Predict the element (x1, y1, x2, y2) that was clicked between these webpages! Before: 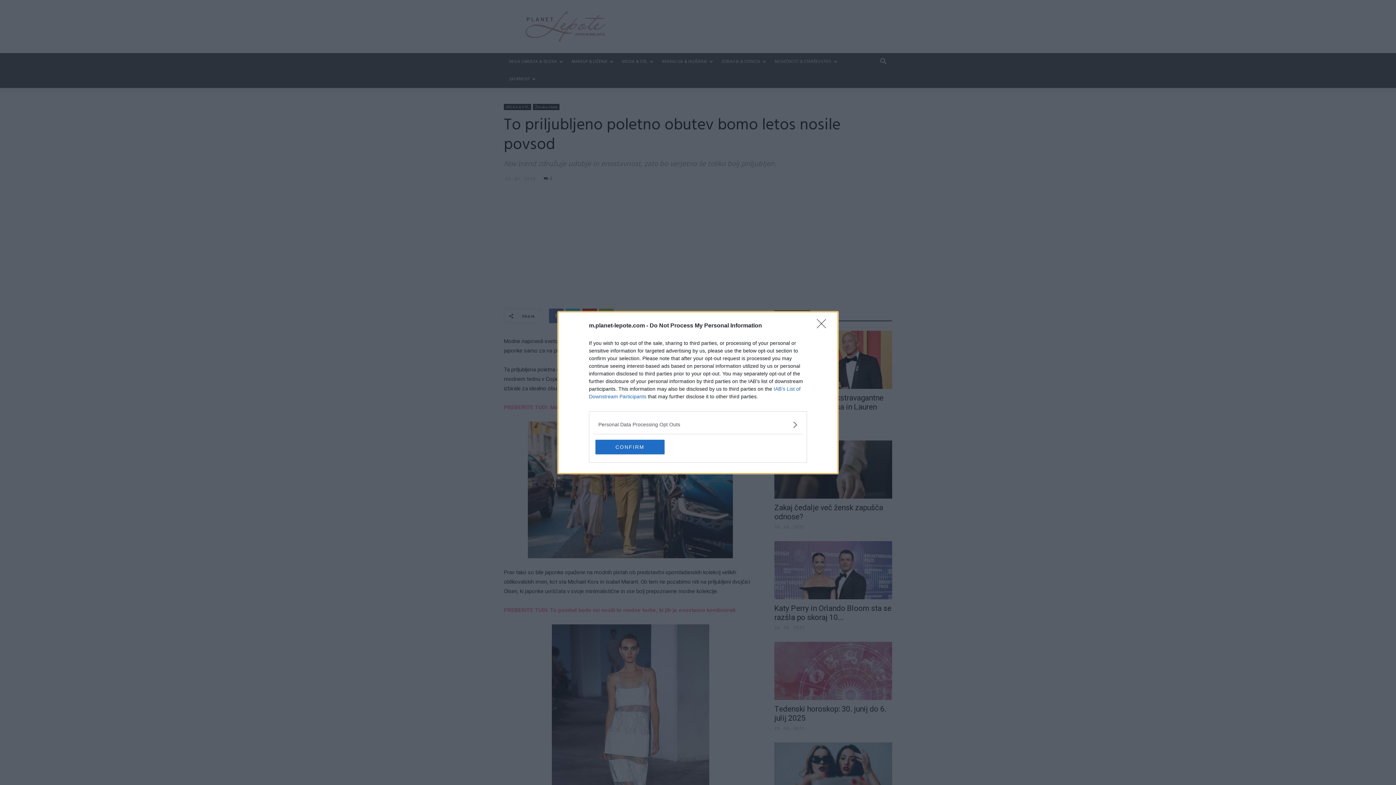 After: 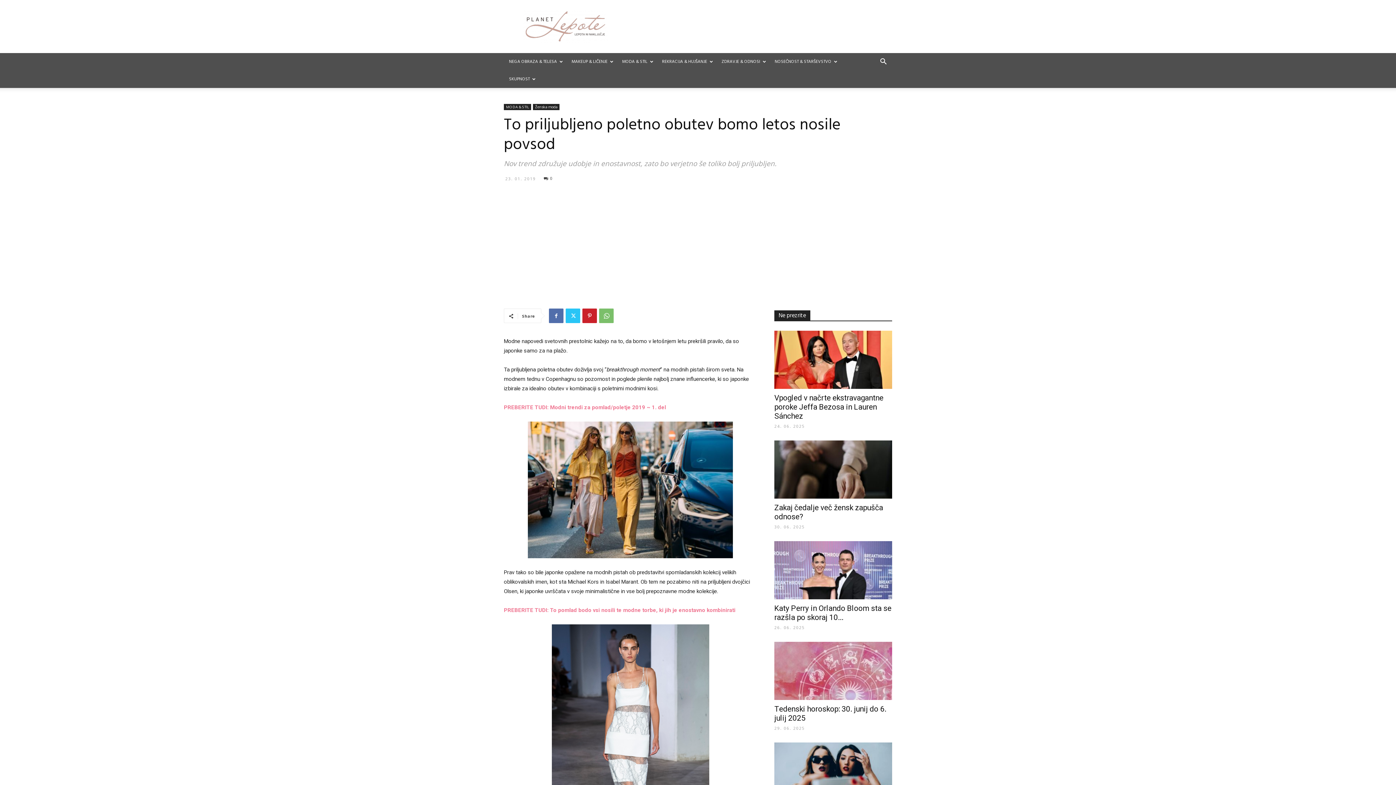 Action: bbox: (817, 319, 830, 332) label: Close